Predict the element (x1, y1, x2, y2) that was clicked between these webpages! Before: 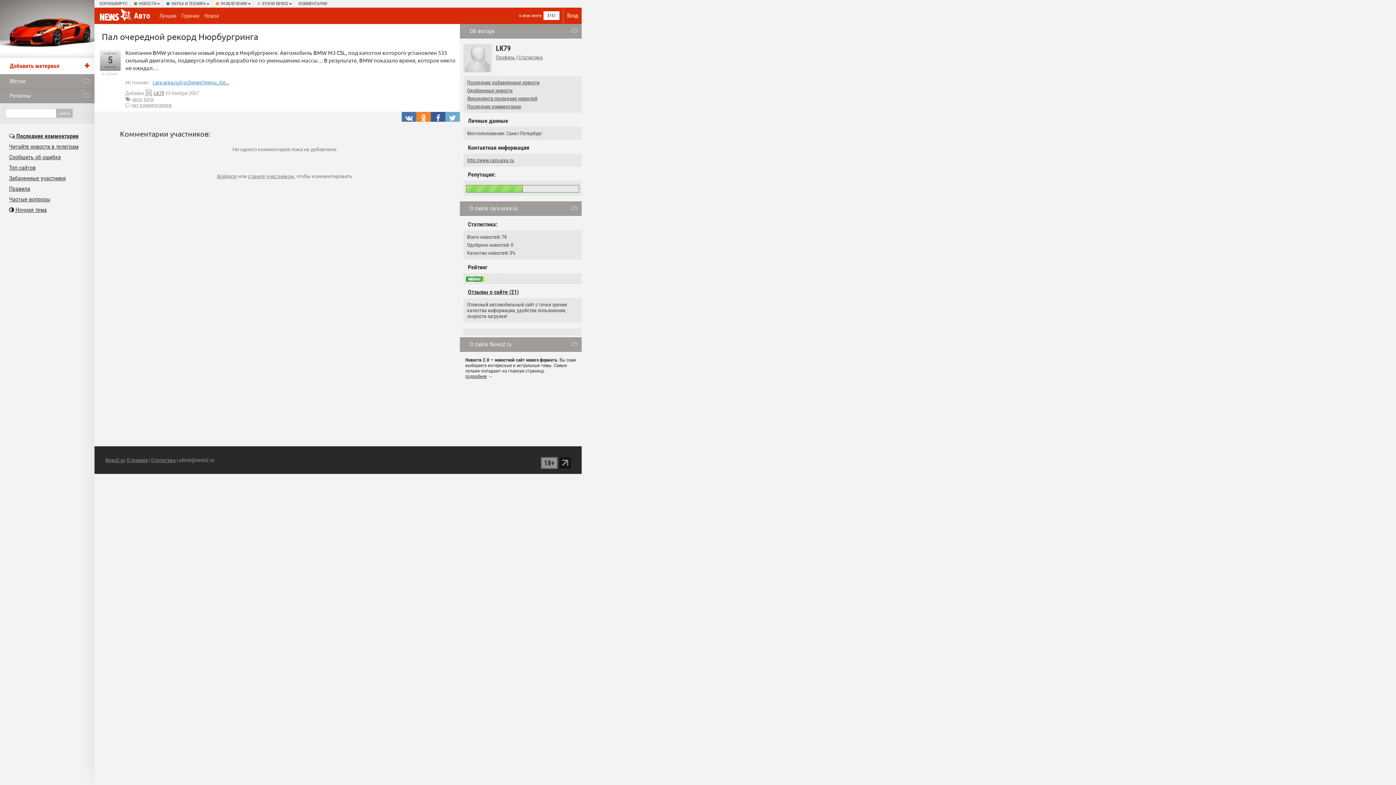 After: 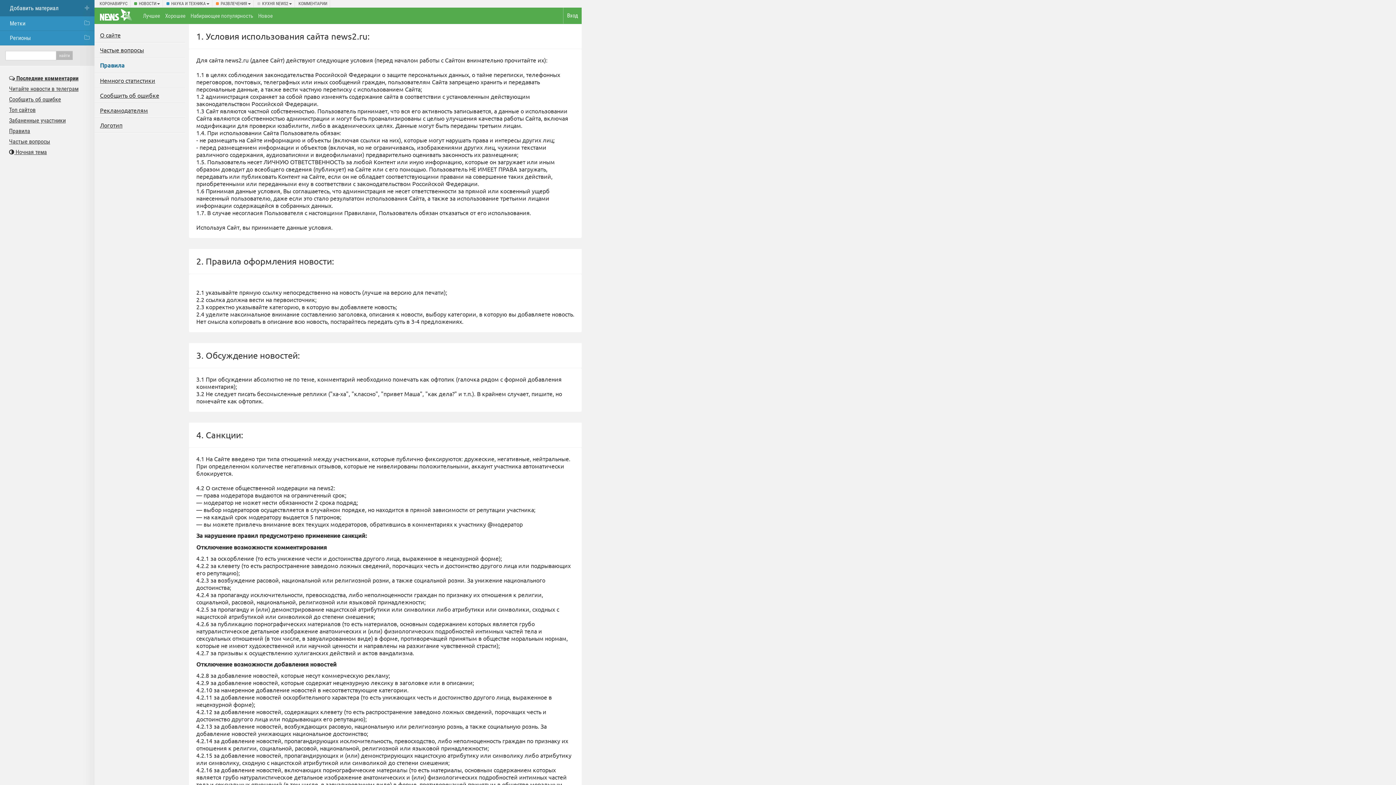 Action: bbox: (9, 185, 30, 192) label: Правила